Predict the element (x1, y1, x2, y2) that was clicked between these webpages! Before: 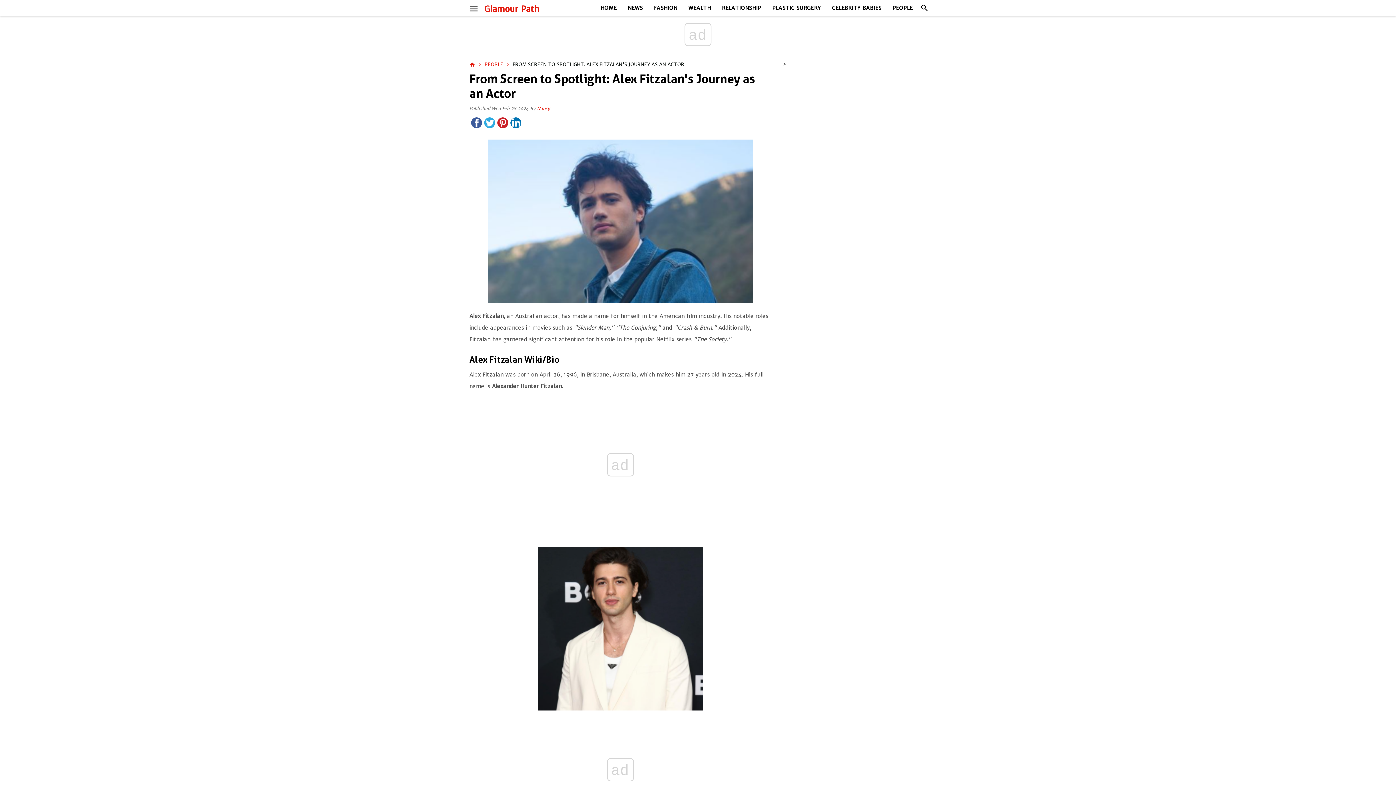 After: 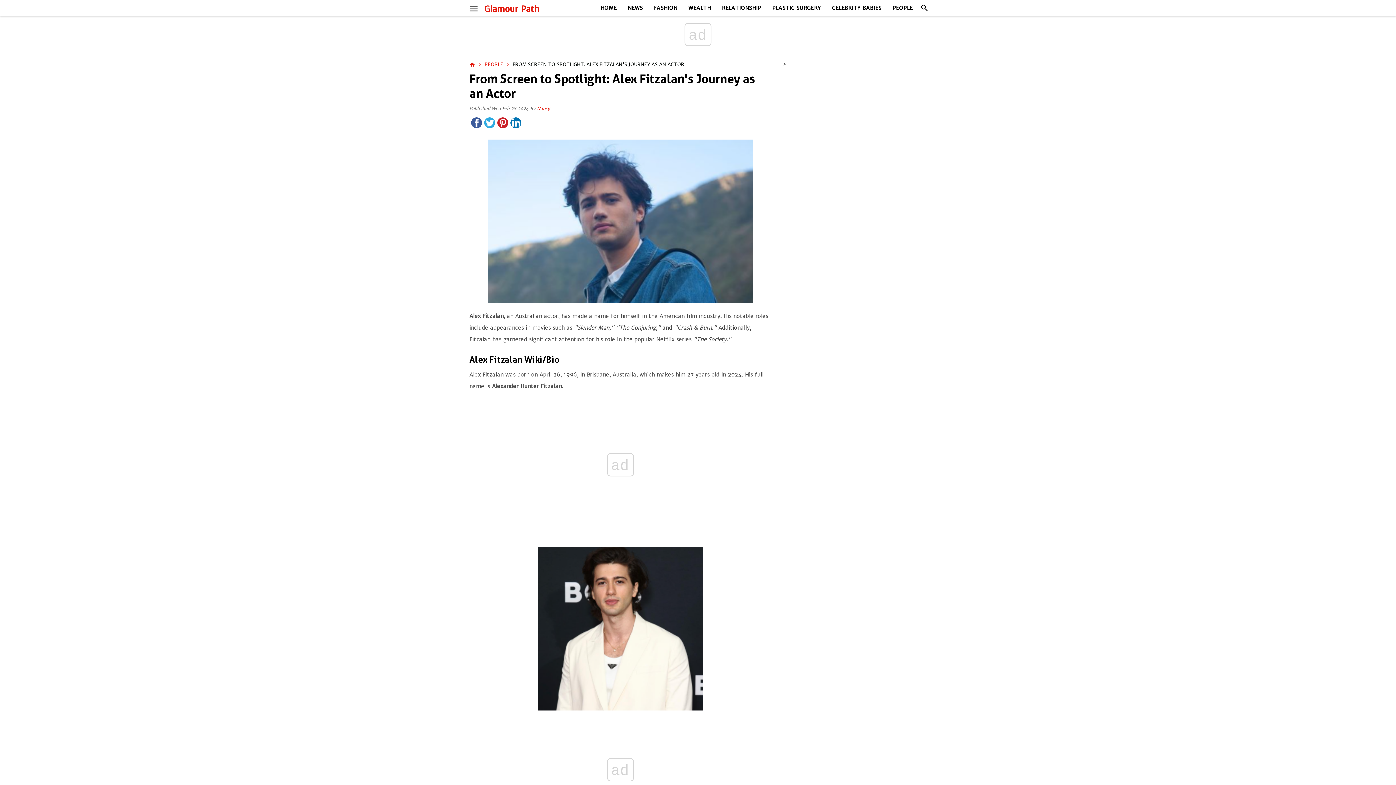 Action: bbox: (497, 117, 508, 128)